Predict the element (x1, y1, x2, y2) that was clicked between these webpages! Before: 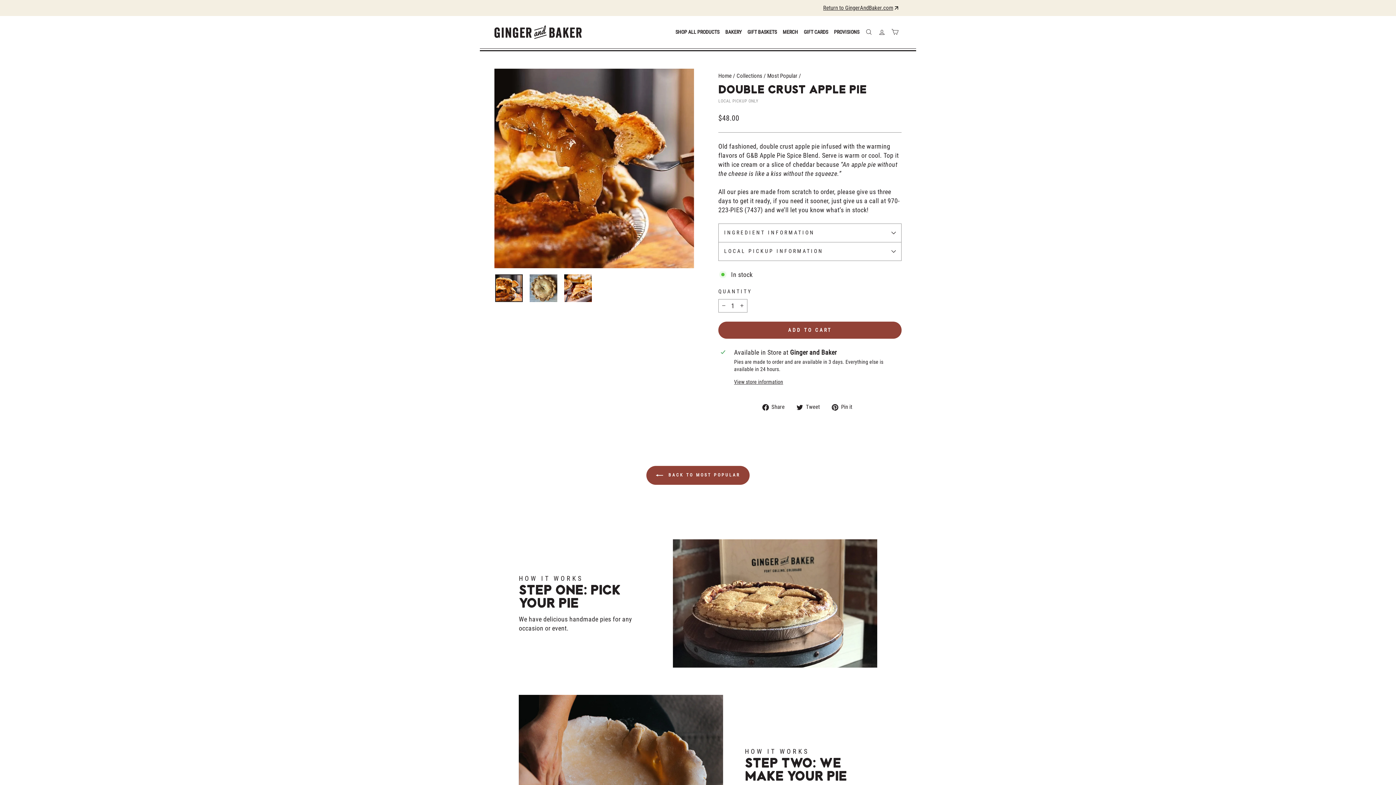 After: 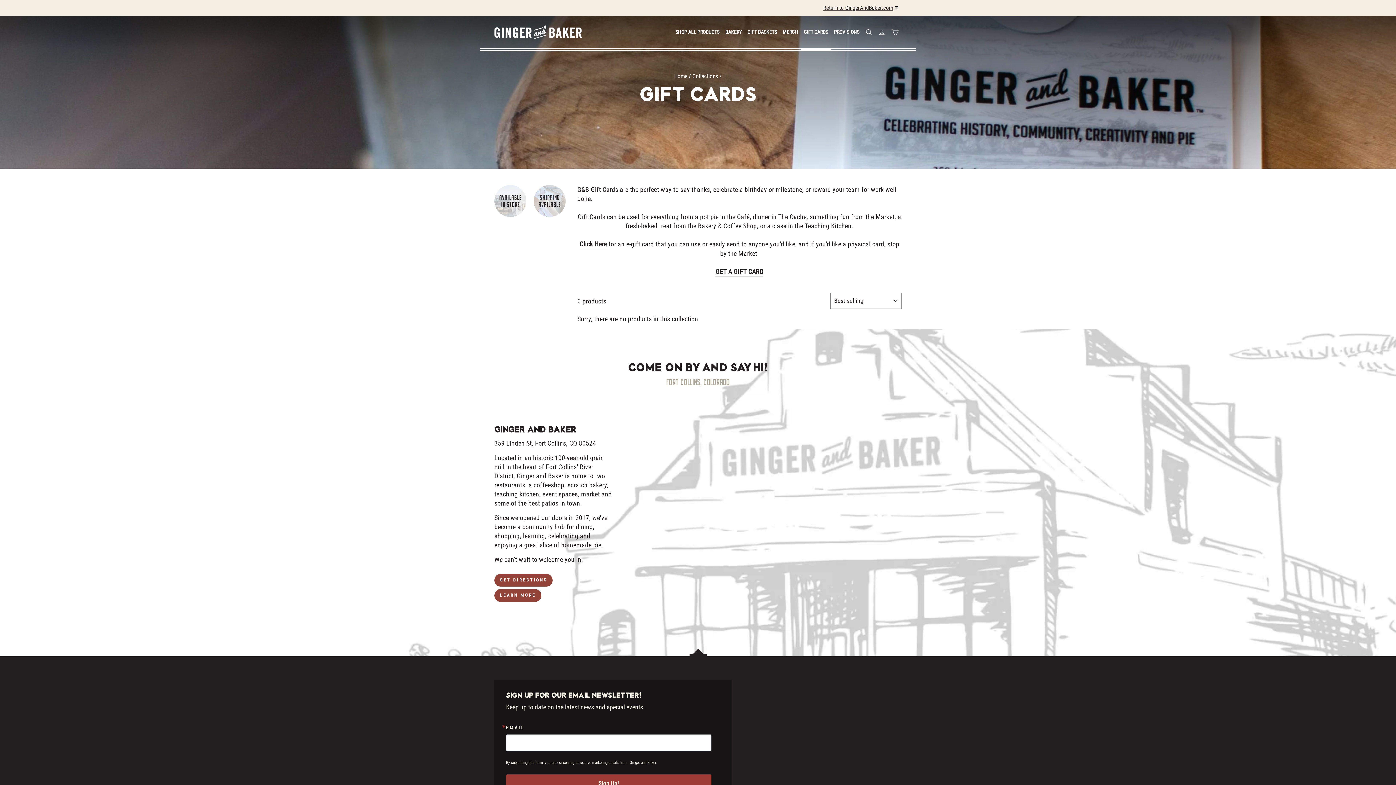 Action: label: GIFT CARDS bbox: (801, 25, 831, 38)